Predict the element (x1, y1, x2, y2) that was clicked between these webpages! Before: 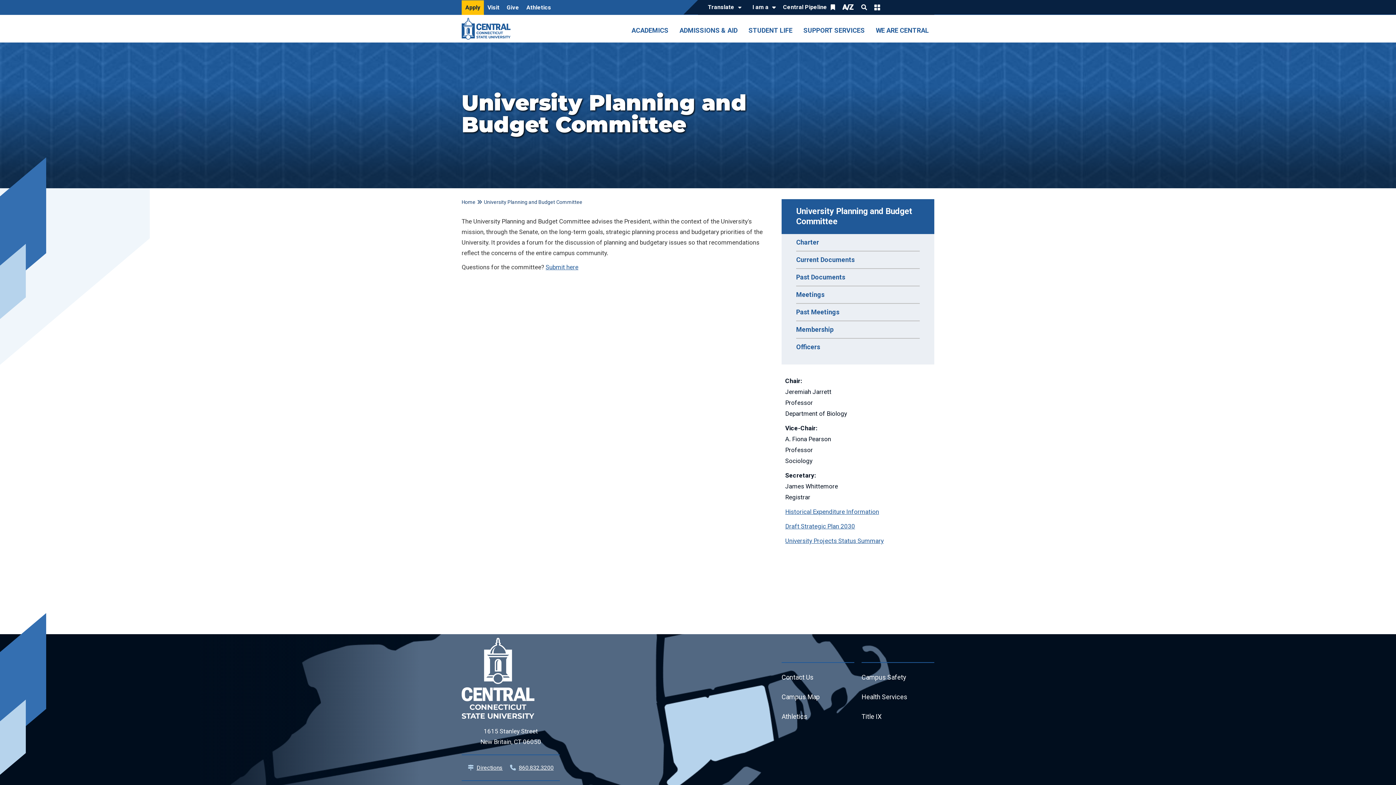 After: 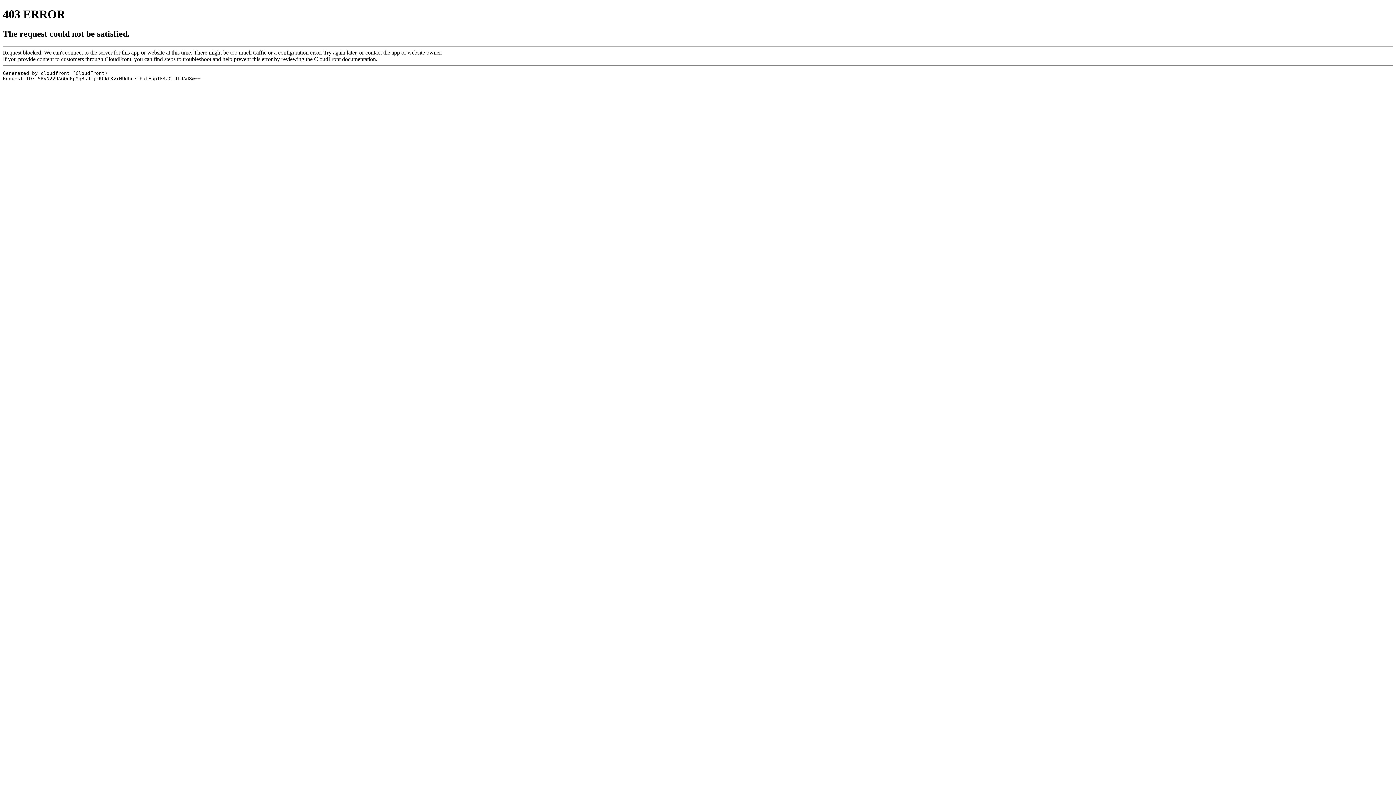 Action: bbox: (781, 713, 807, 720) label: Athletics